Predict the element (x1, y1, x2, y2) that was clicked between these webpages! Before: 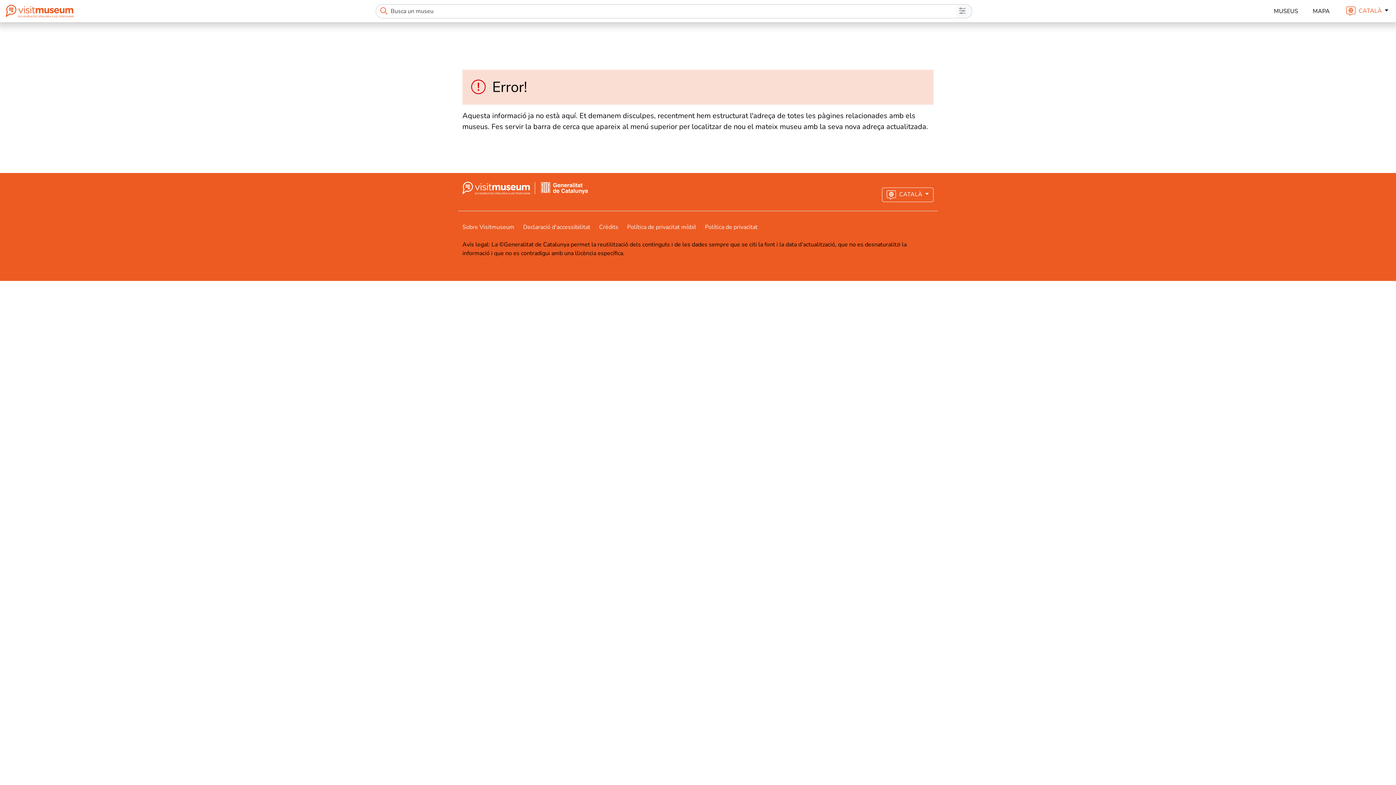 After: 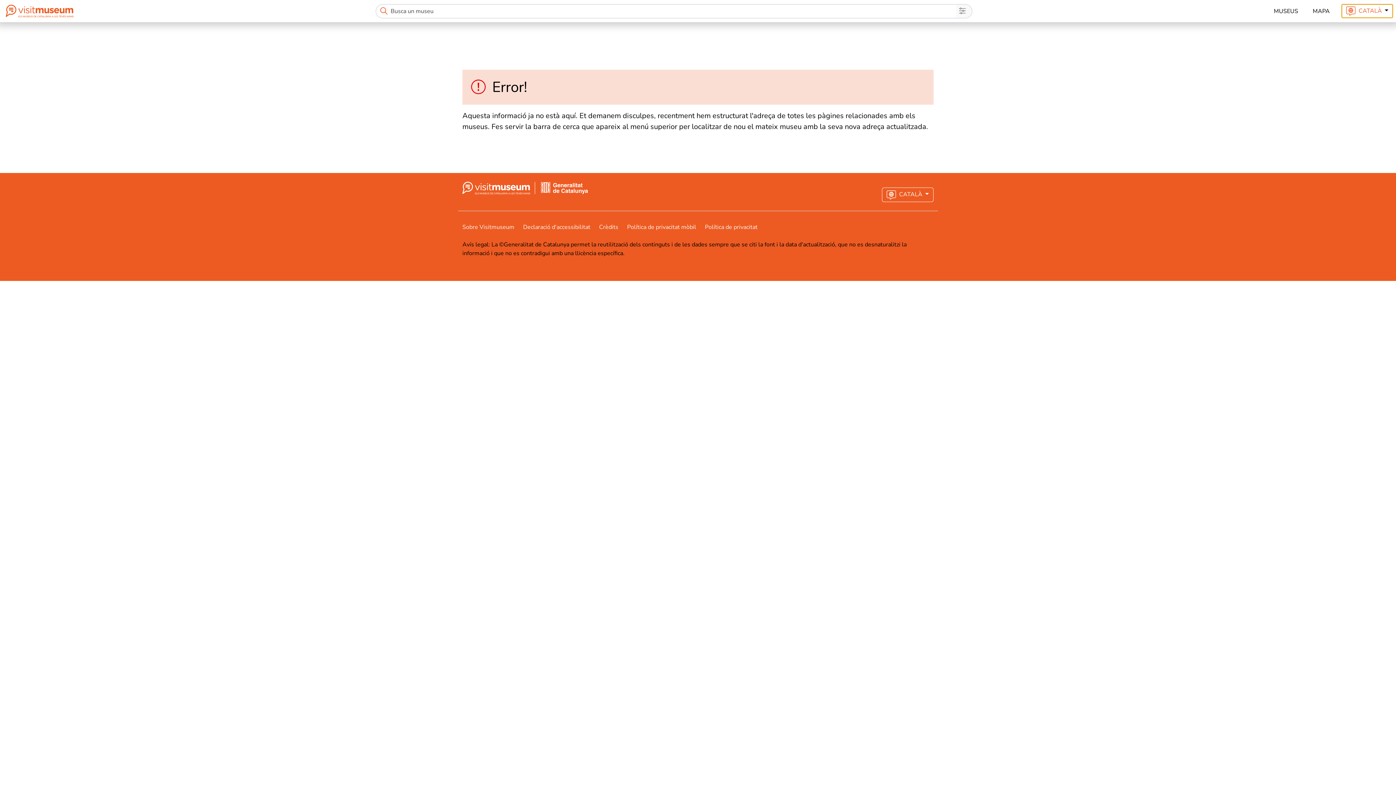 Action: label:  CATALÀ  bbox: (1341, 3, 1393, 18)